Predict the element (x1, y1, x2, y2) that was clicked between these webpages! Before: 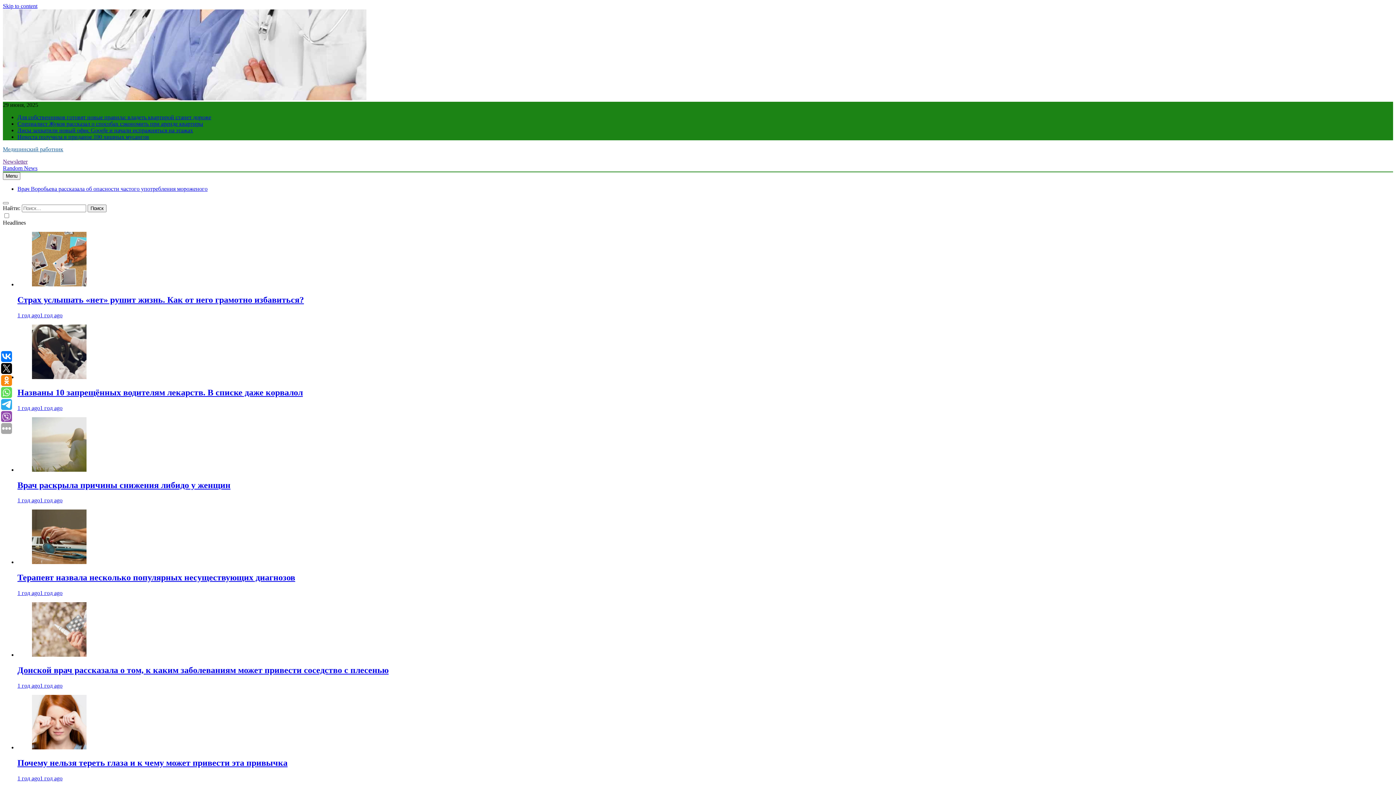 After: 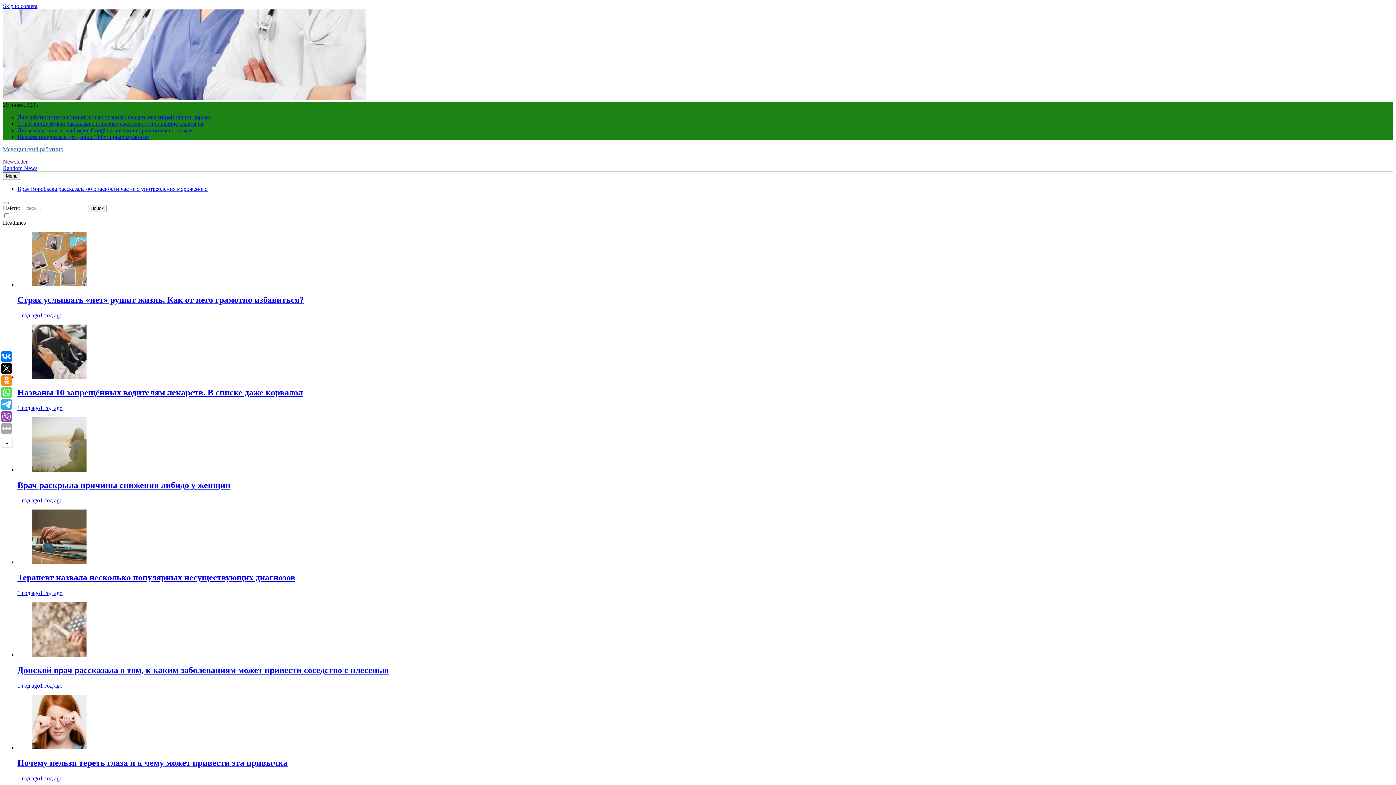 Action: bbox: (1, 375, 12, 386)